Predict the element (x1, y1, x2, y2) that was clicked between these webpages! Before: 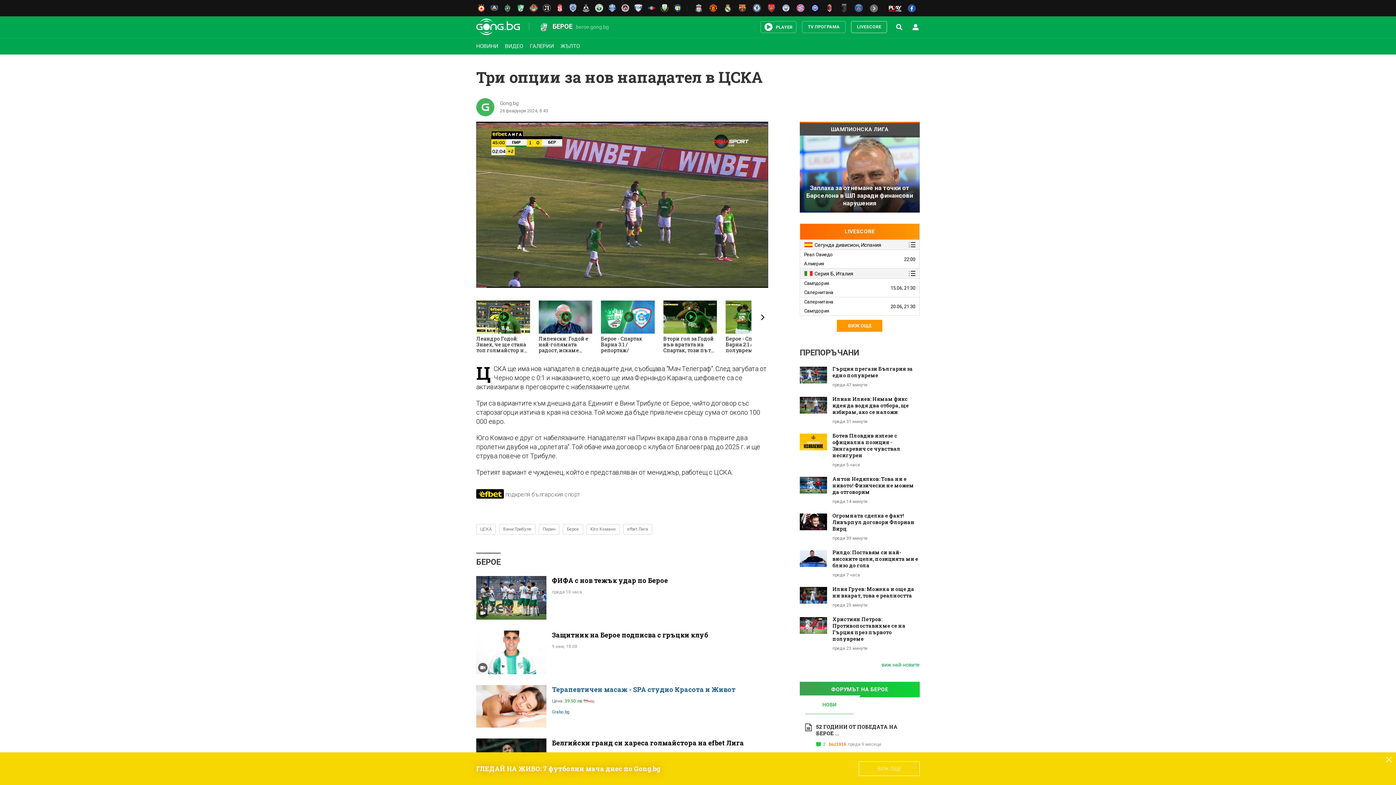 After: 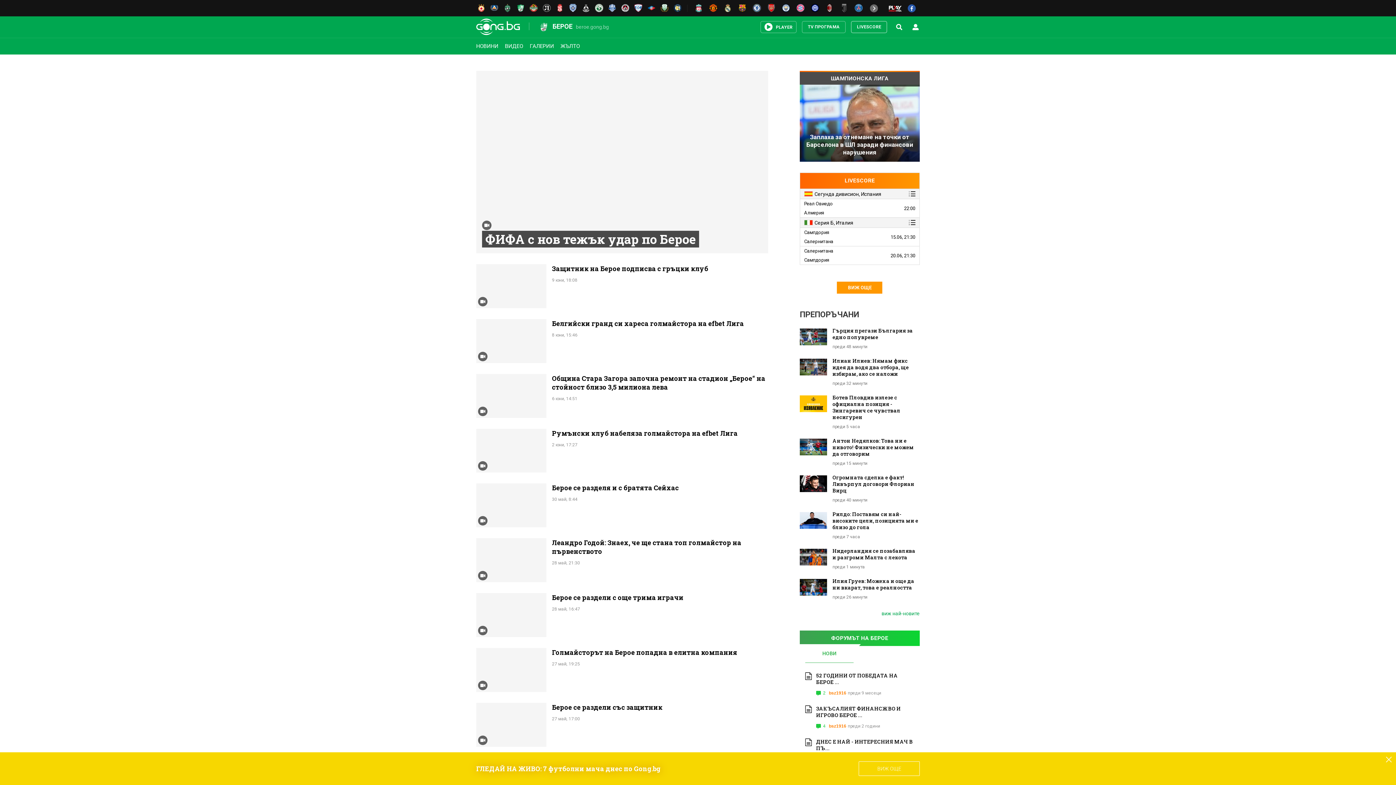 Action: bbox: (515, 2, 528, 13)